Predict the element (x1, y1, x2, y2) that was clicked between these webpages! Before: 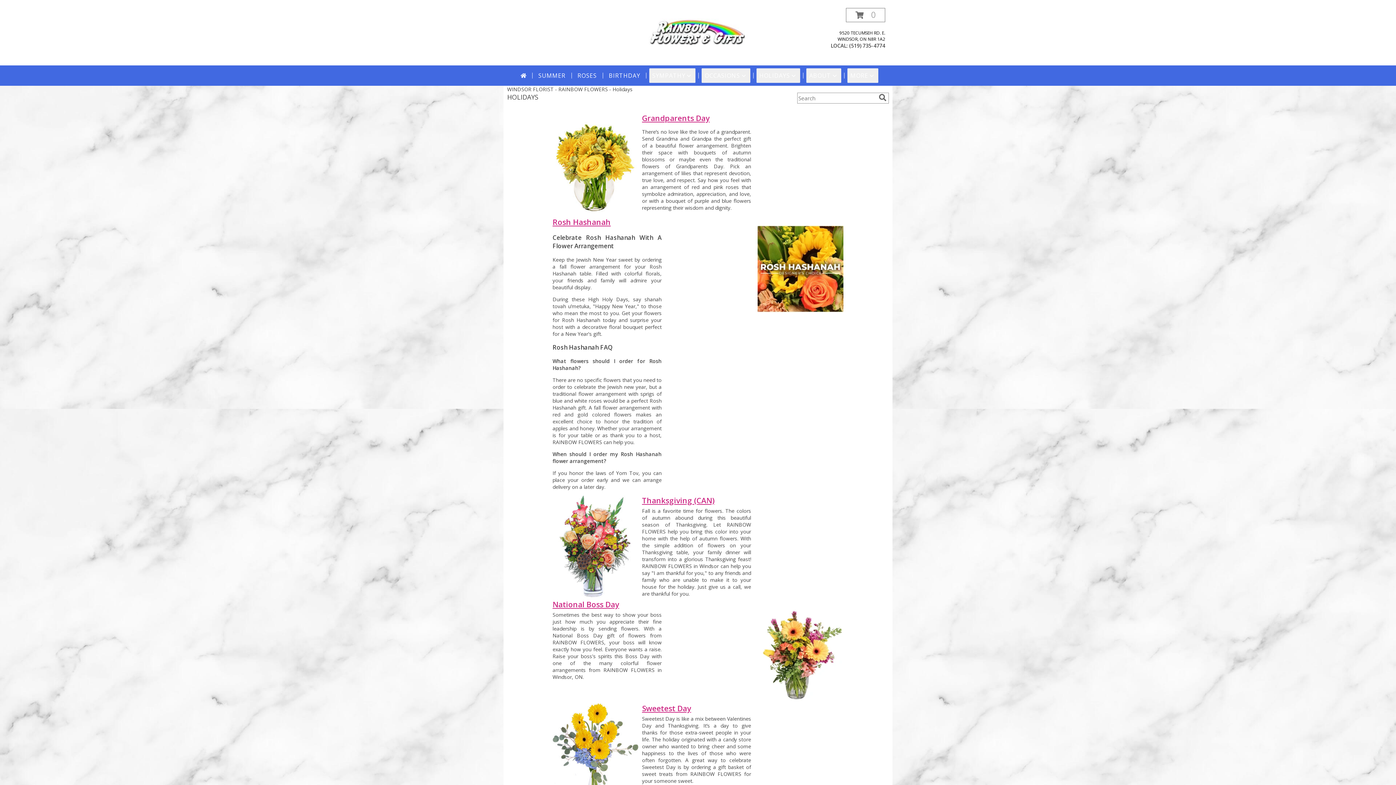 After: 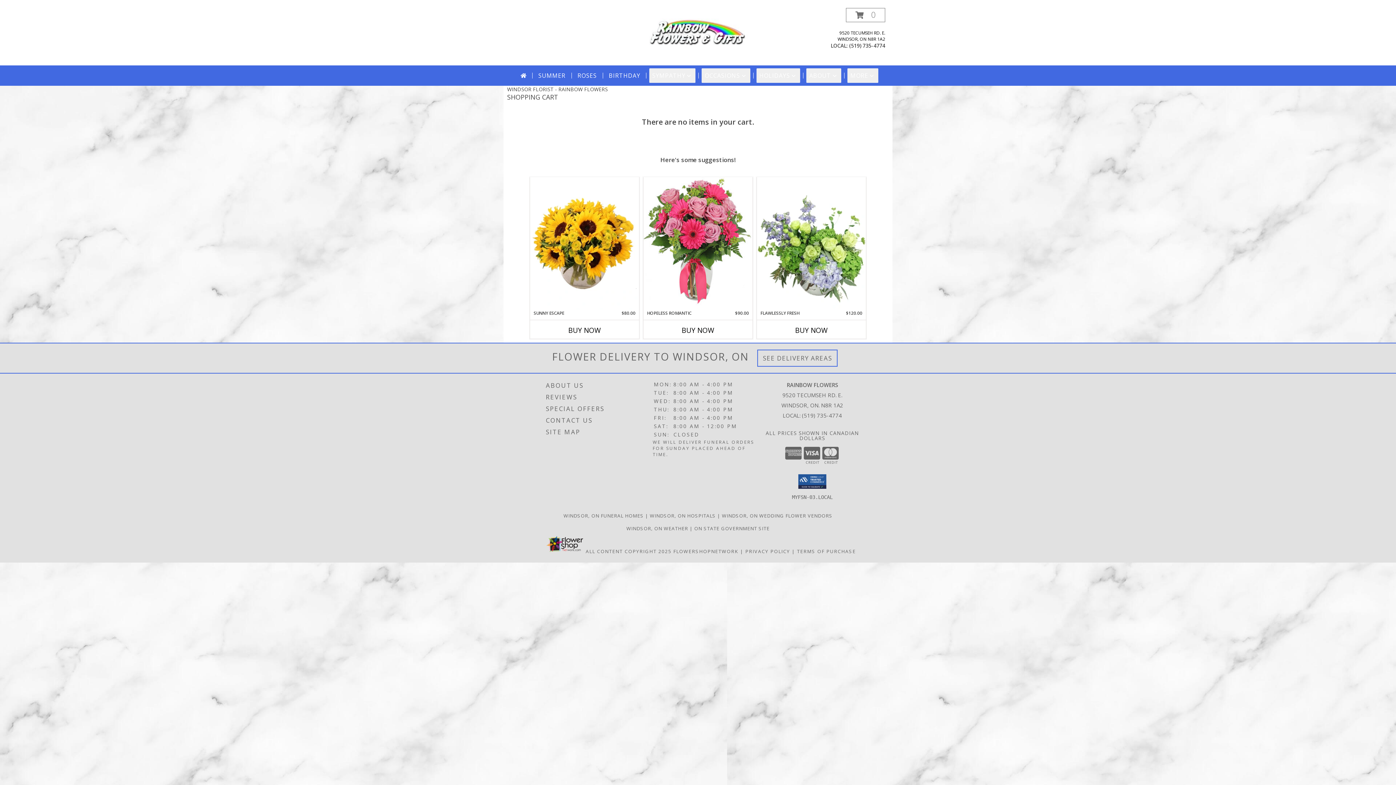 Action: label: View Items in Cart bbox: (846, 8, 885, 22)